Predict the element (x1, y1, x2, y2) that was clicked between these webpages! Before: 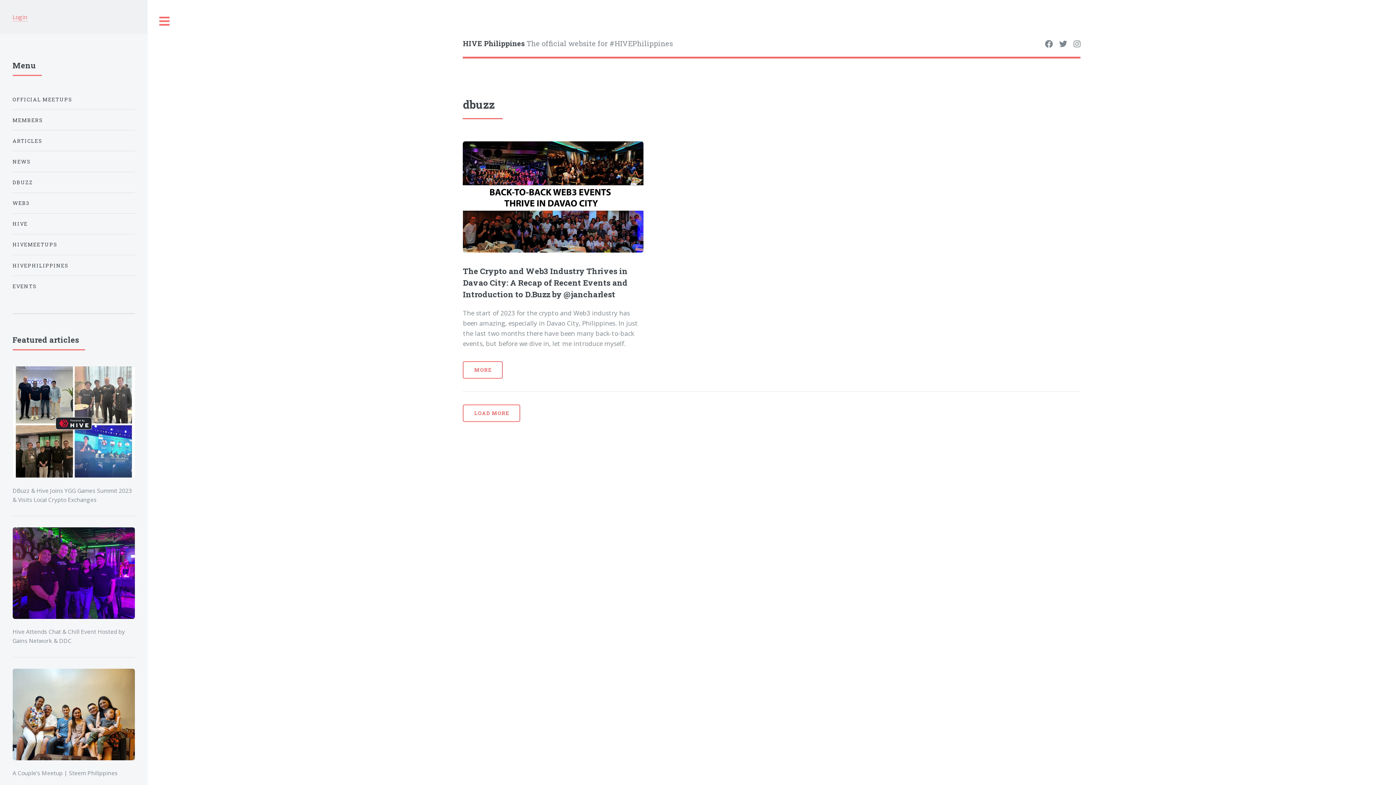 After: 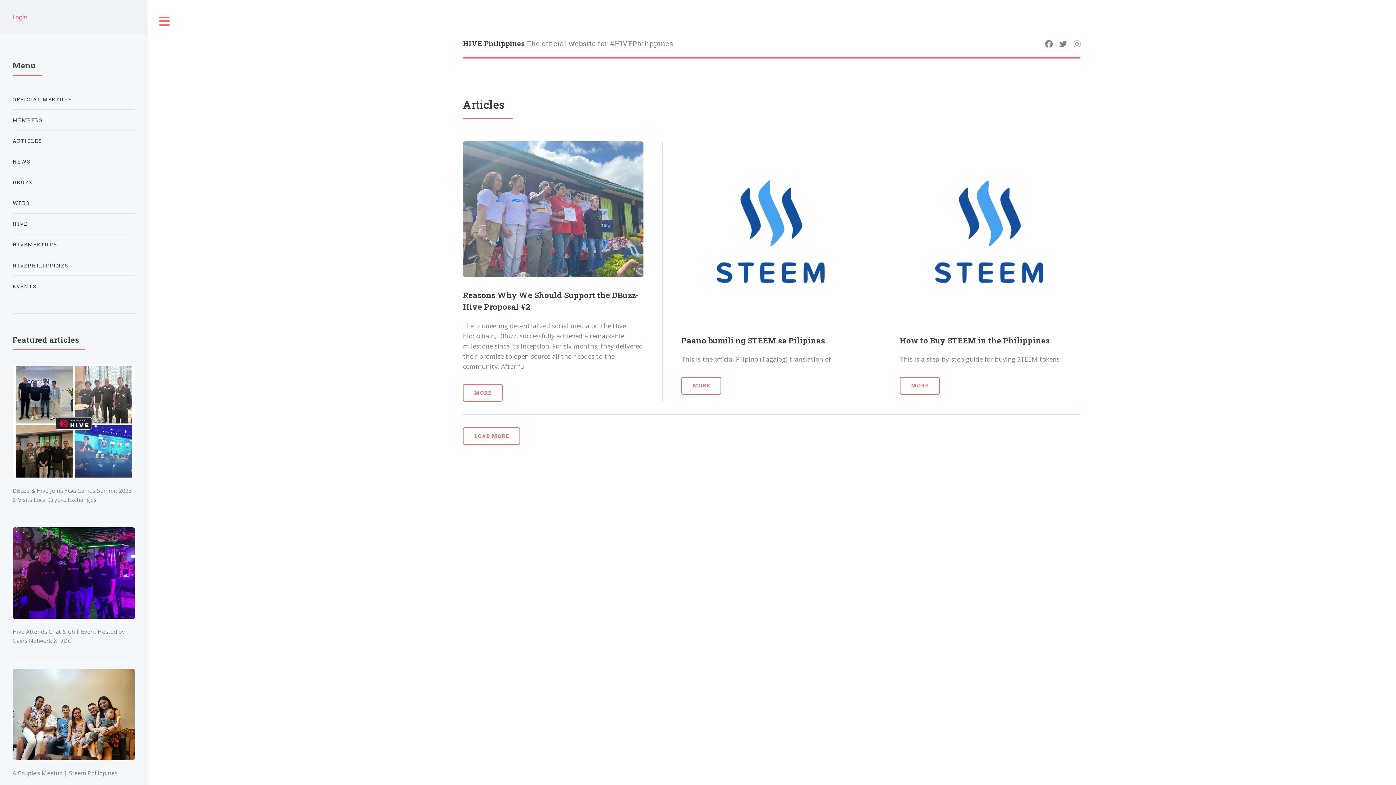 Action: bbox: (12, 133, 134, 148) label: ARTICLES